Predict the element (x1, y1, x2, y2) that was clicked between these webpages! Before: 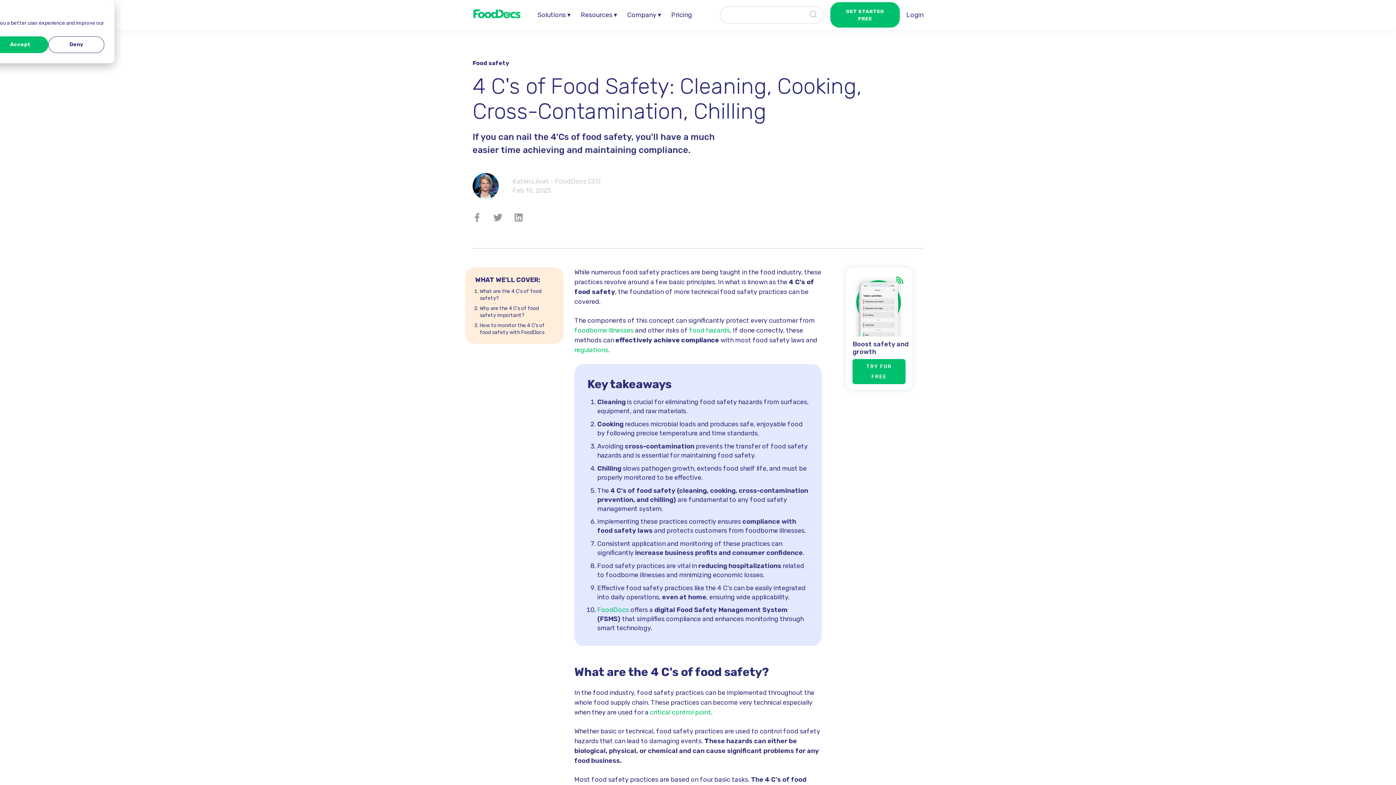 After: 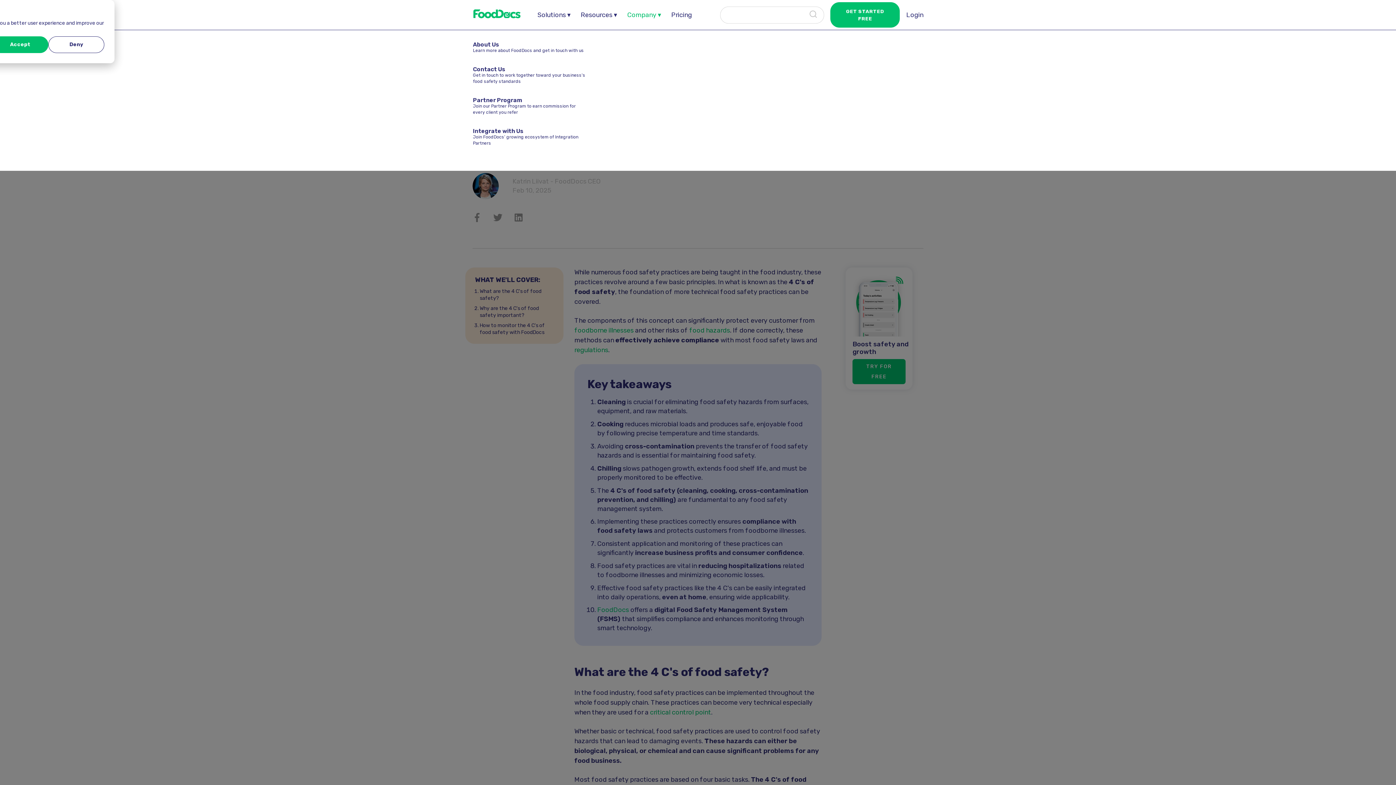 Action: bbox: (627, 6, 661, 23) label: Company ▾